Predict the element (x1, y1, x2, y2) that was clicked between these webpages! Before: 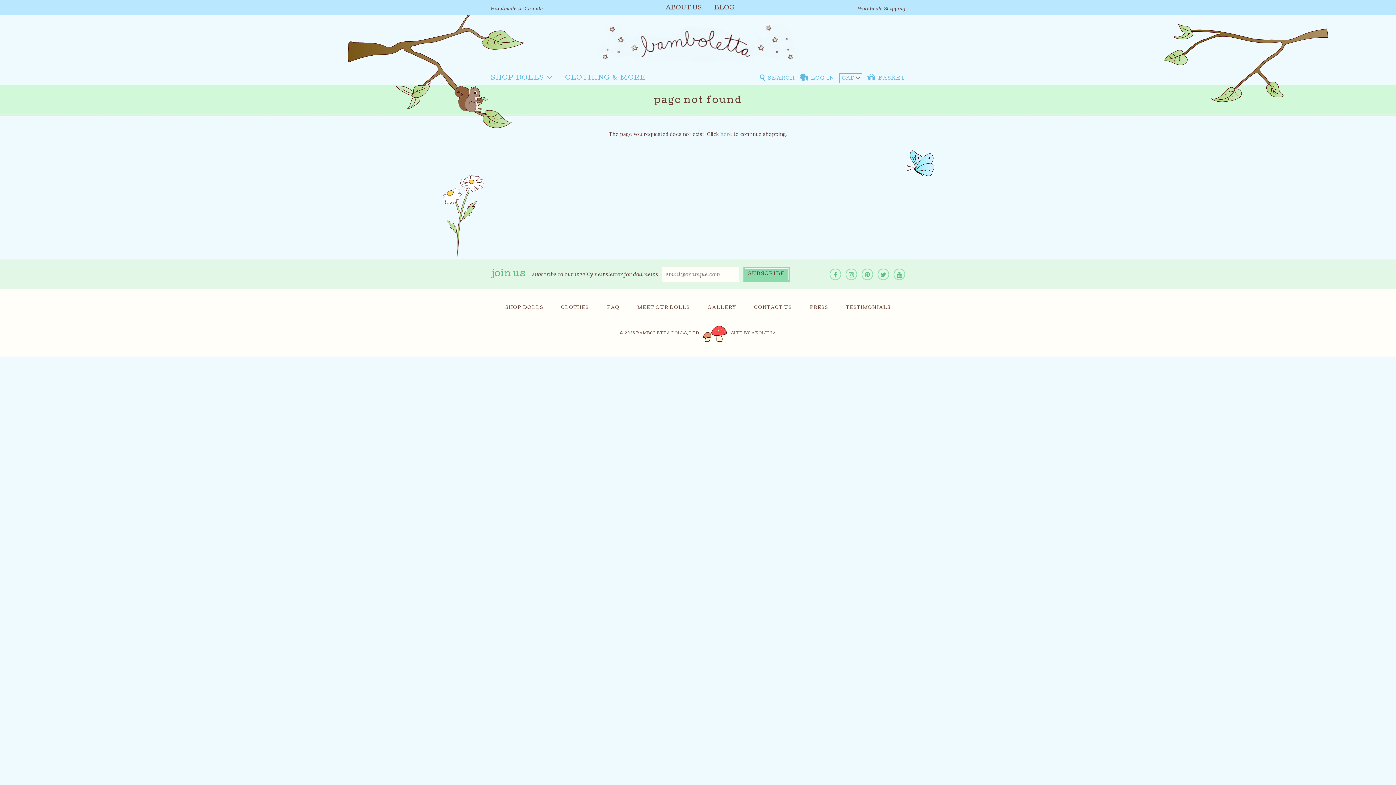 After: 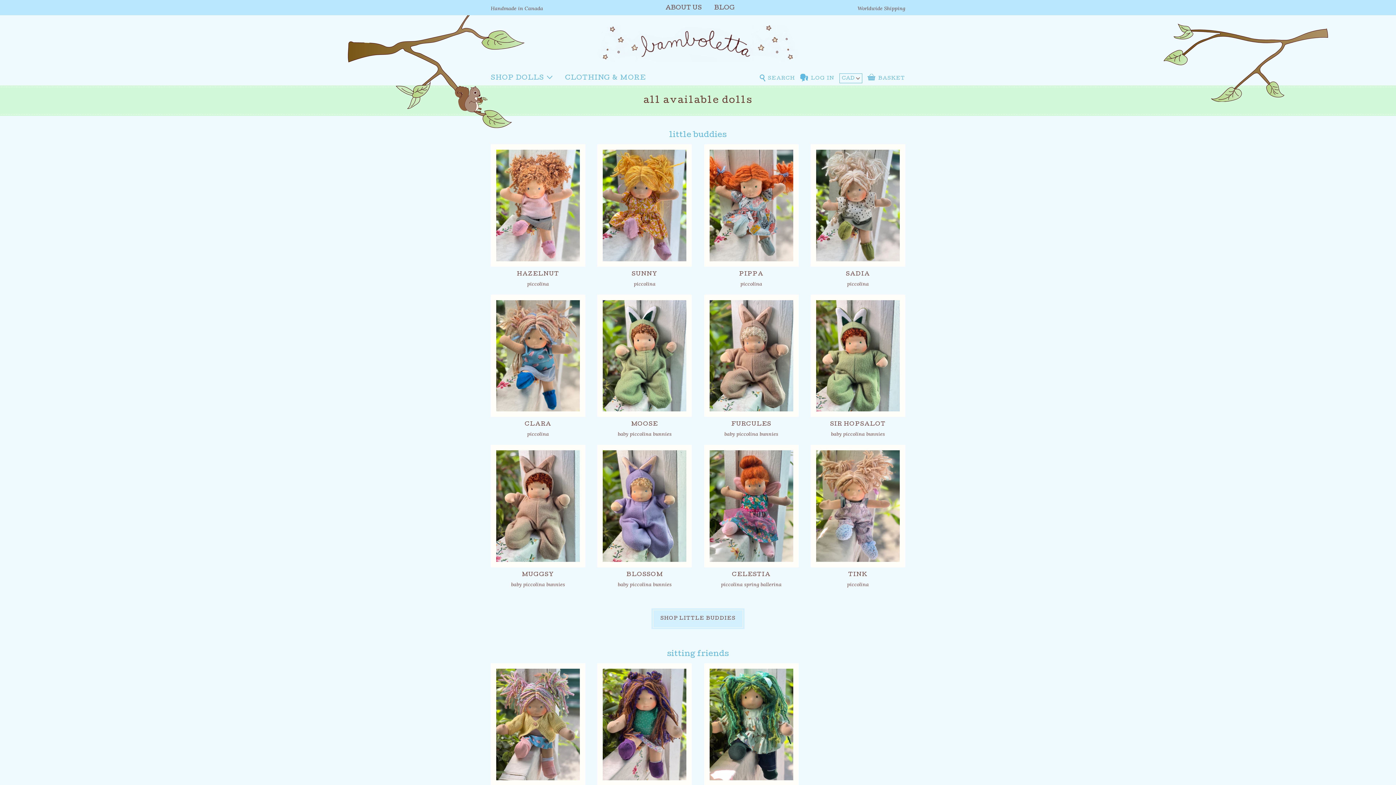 Action: label: here bbox: (720, 130, 732, 137)